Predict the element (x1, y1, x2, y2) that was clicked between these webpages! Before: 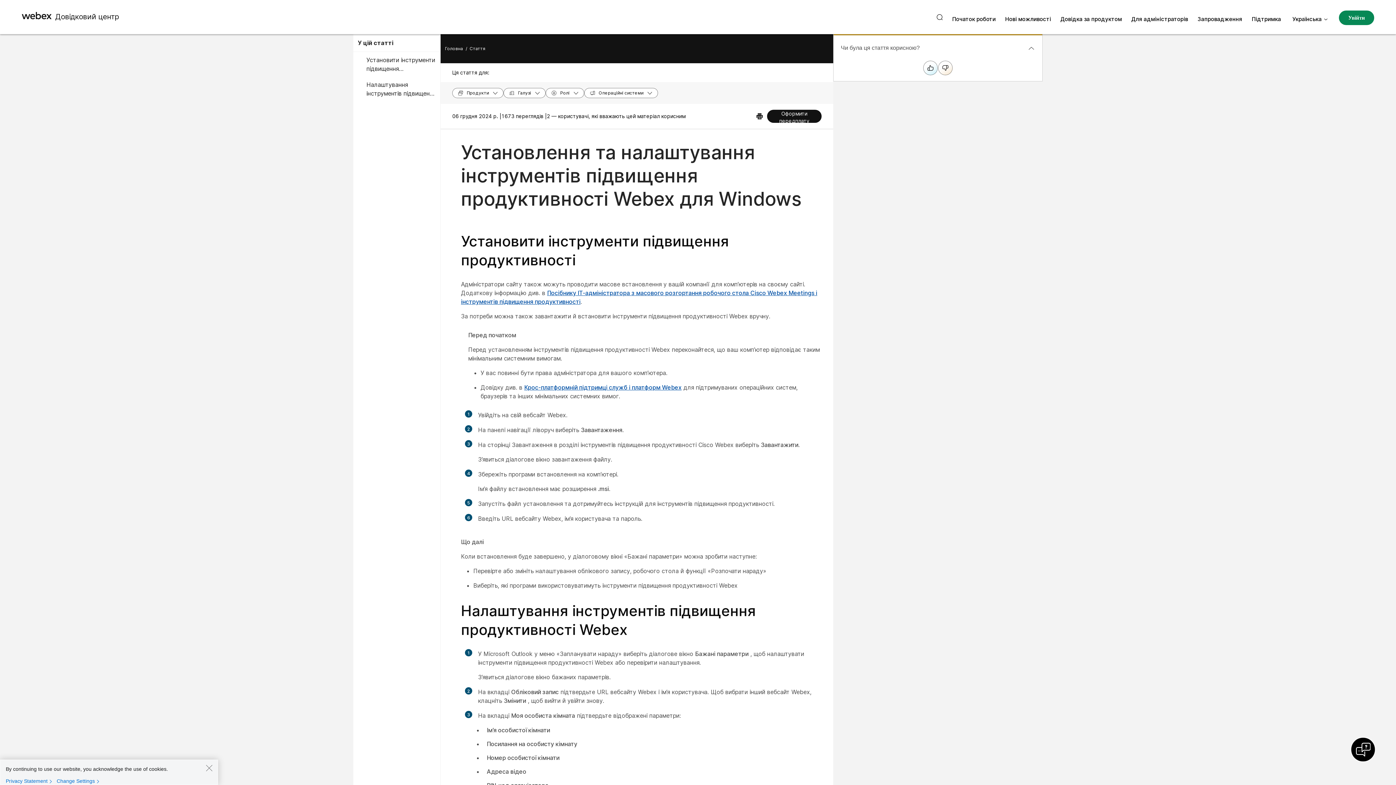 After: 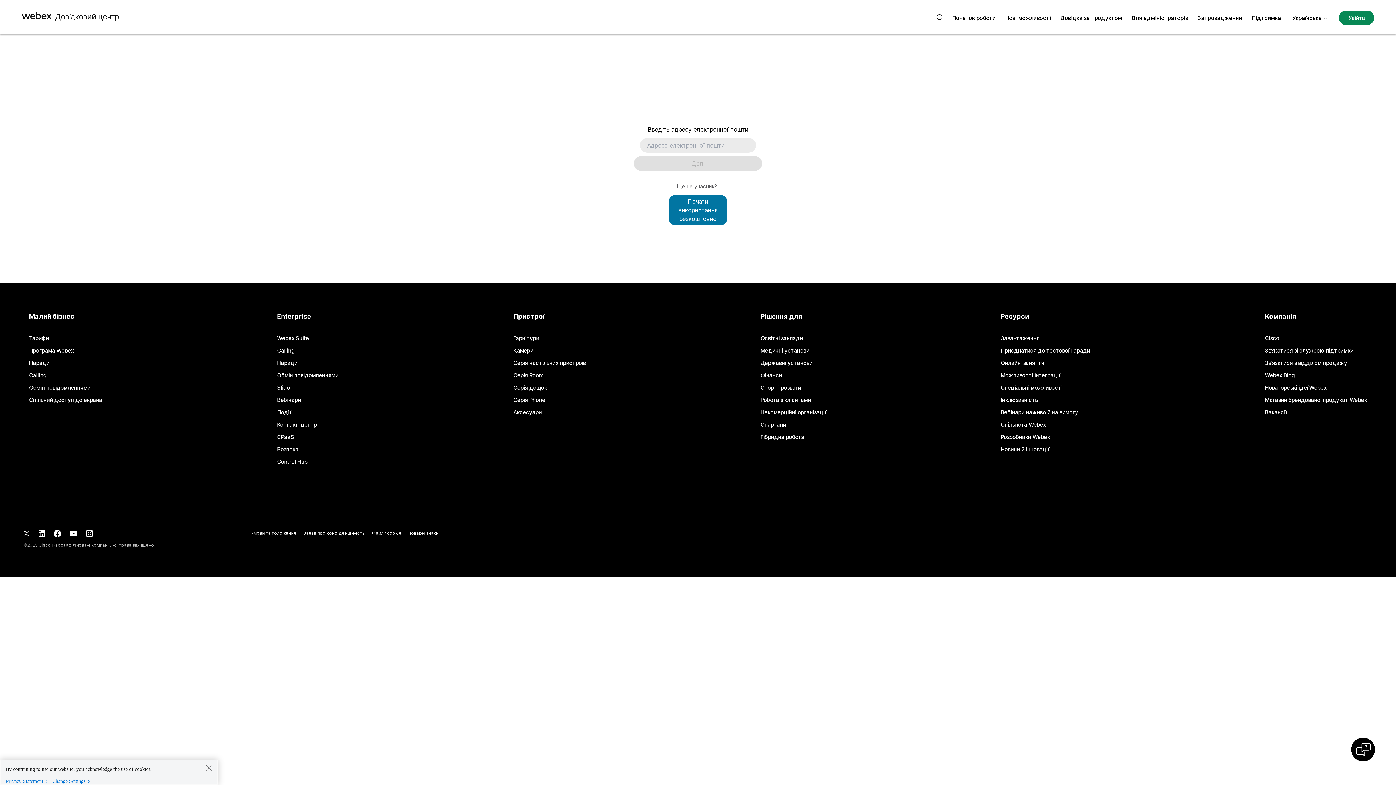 Action: bbox: (767, 109, 821, 122) label: Оформити передплату